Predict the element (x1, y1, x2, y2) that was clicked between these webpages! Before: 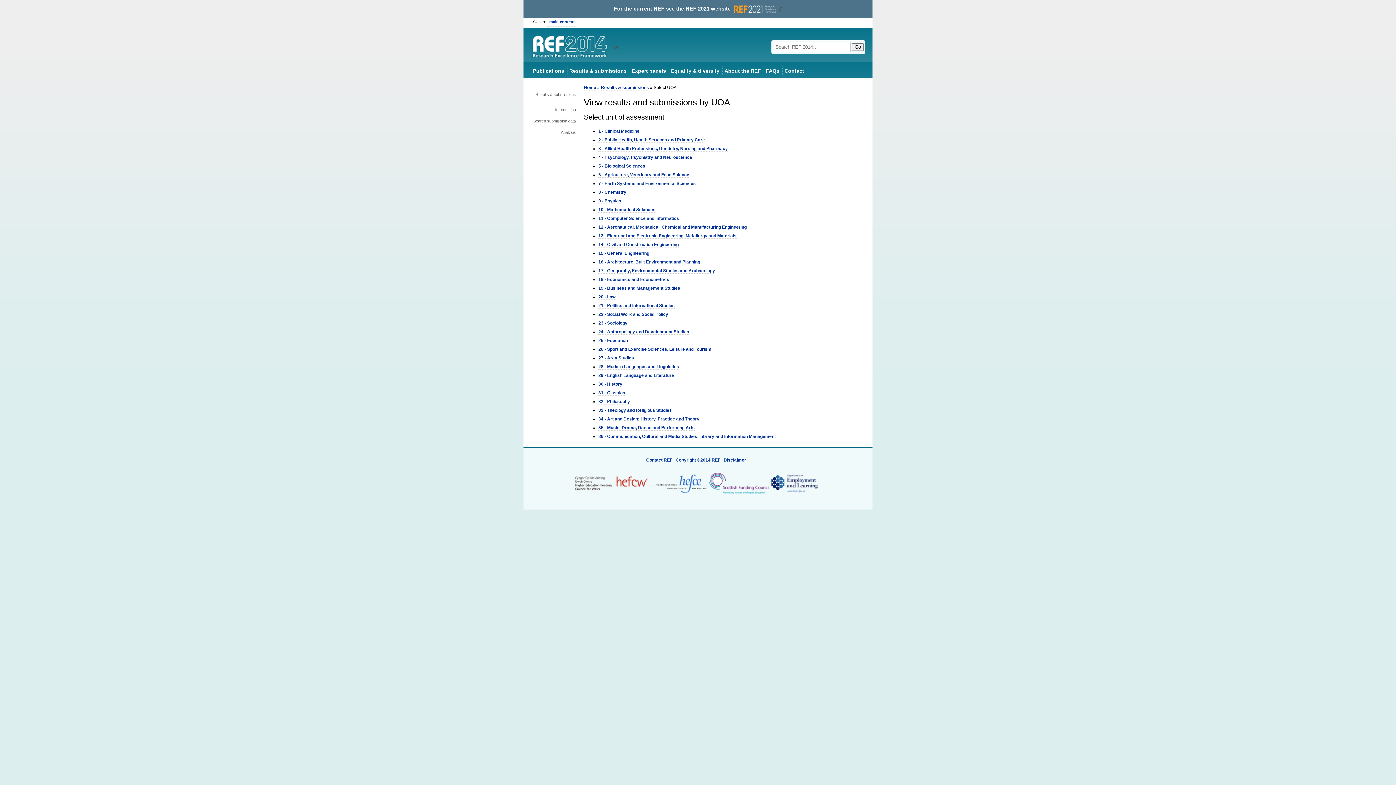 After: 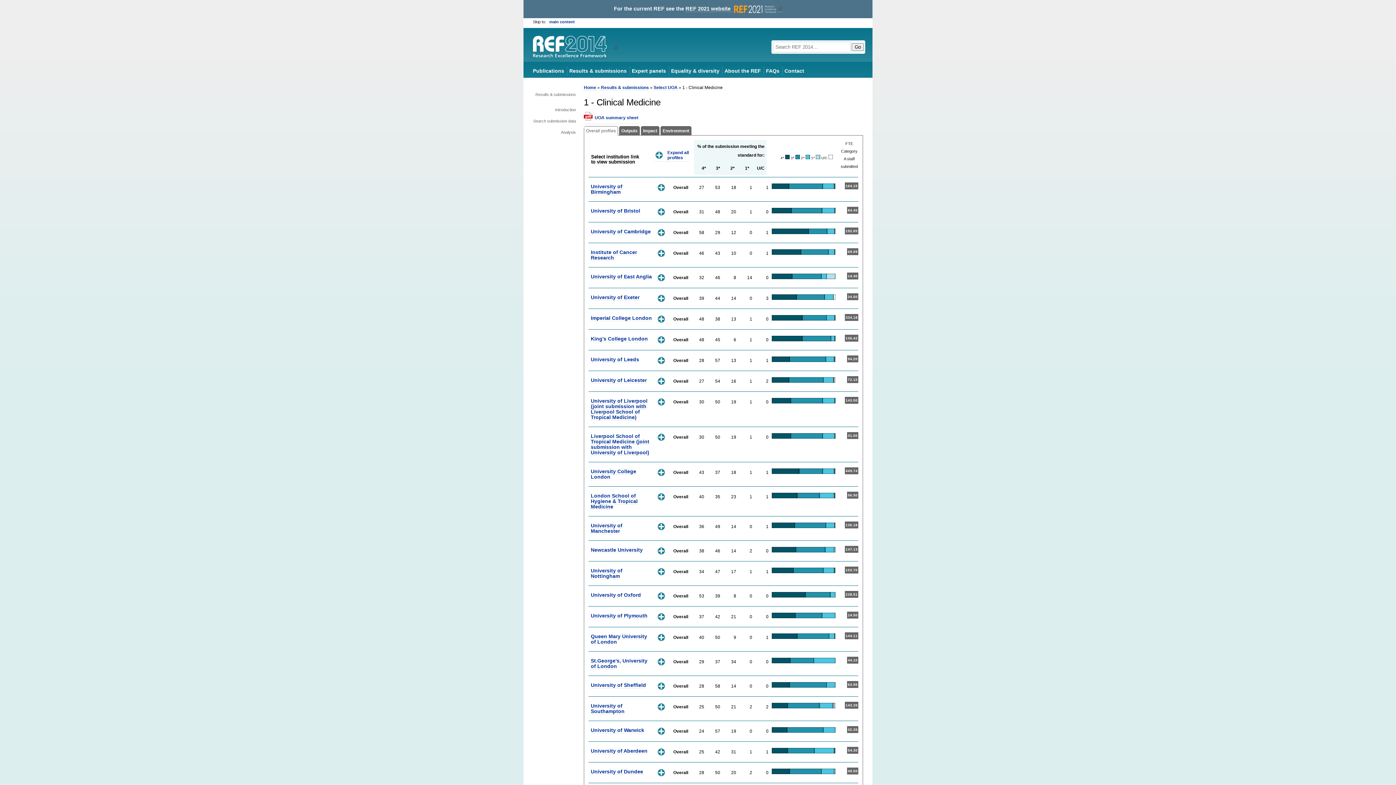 Action: bbox: (598, 128, 639, 134) label: 1 - Clinical Medicine